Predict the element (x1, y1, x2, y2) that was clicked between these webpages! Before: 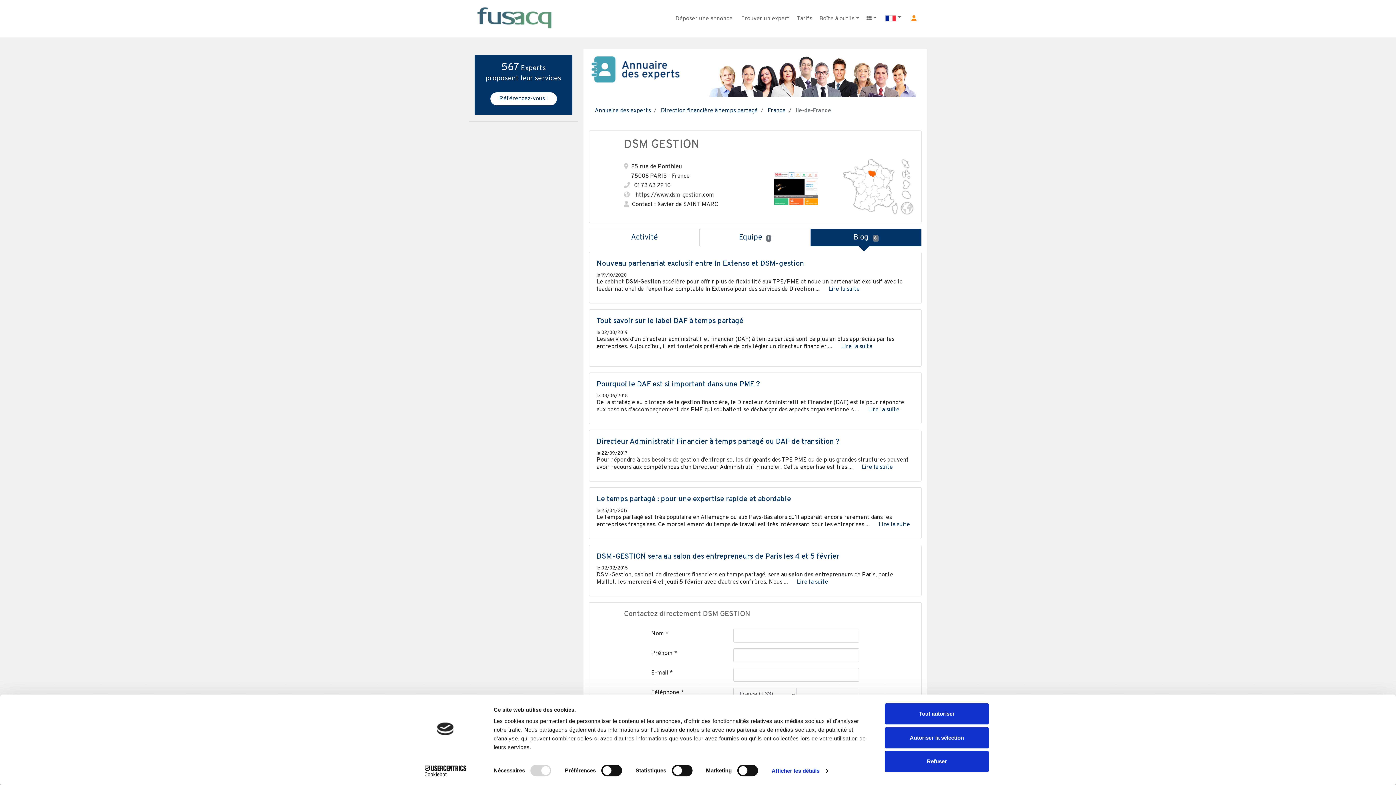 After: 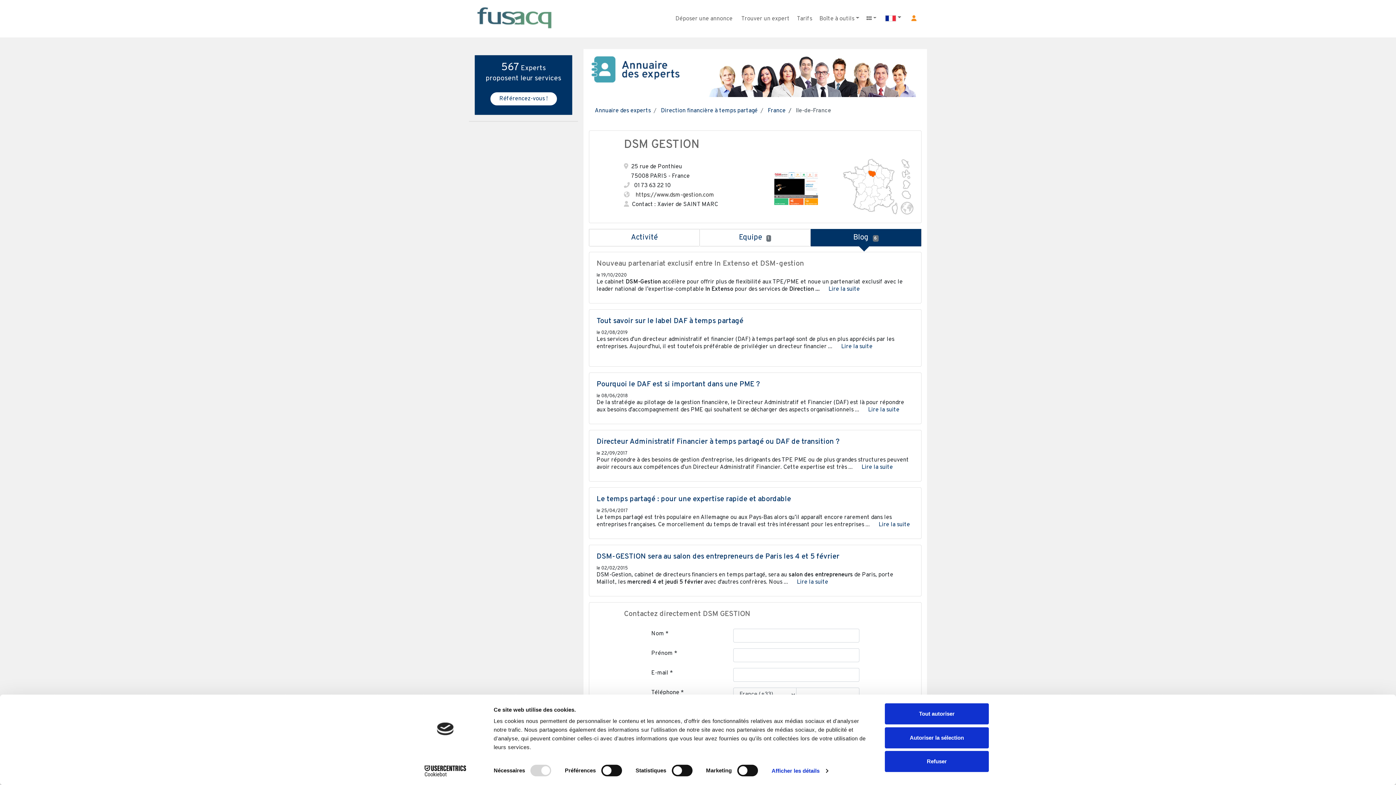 Action: bbox: (596, 259, 914, 268) label: Nouveau partenariat exclusif entre In Extenso et DSM-gestion